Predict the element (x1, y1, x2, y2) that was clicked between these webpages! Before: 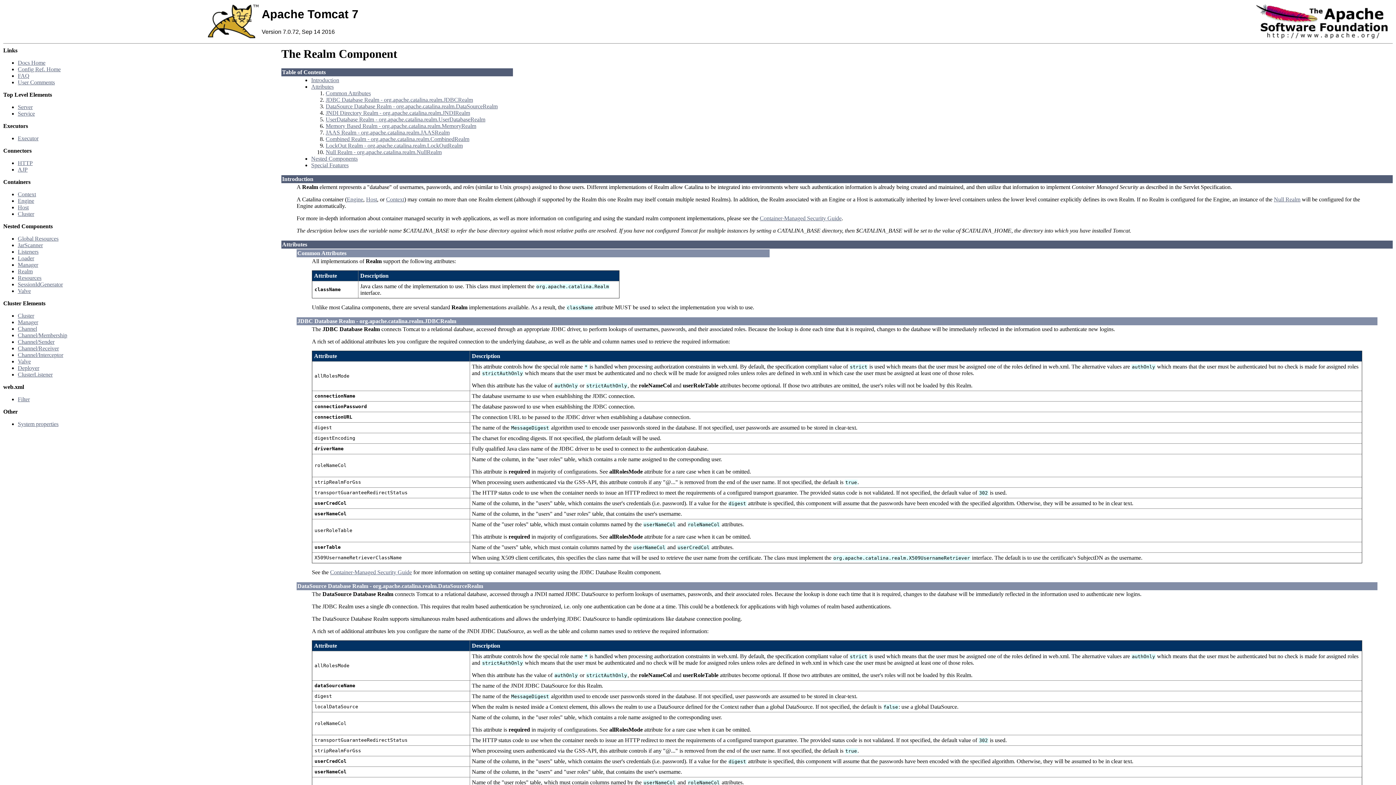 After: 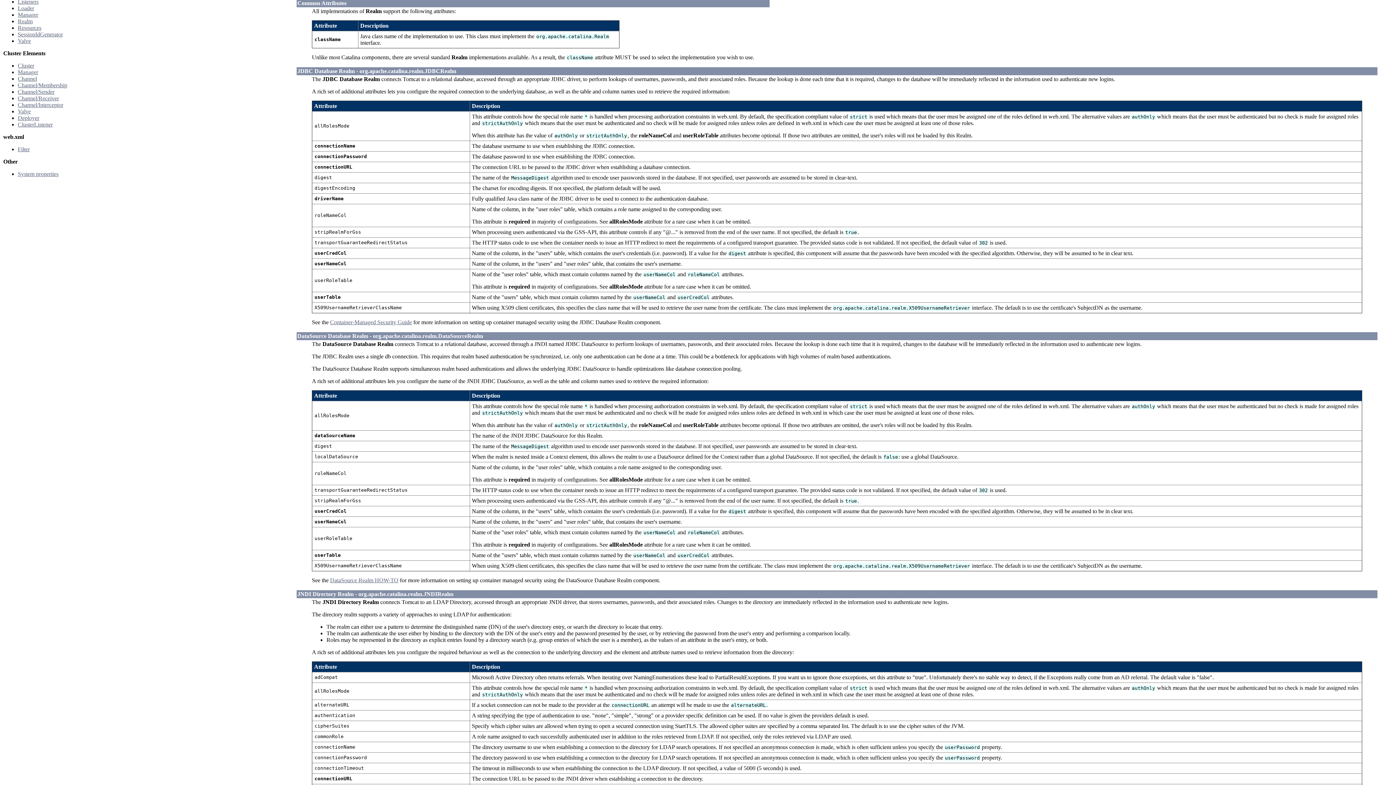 Action: label: Common Attributes bbox: (325, 90, 370, 96)